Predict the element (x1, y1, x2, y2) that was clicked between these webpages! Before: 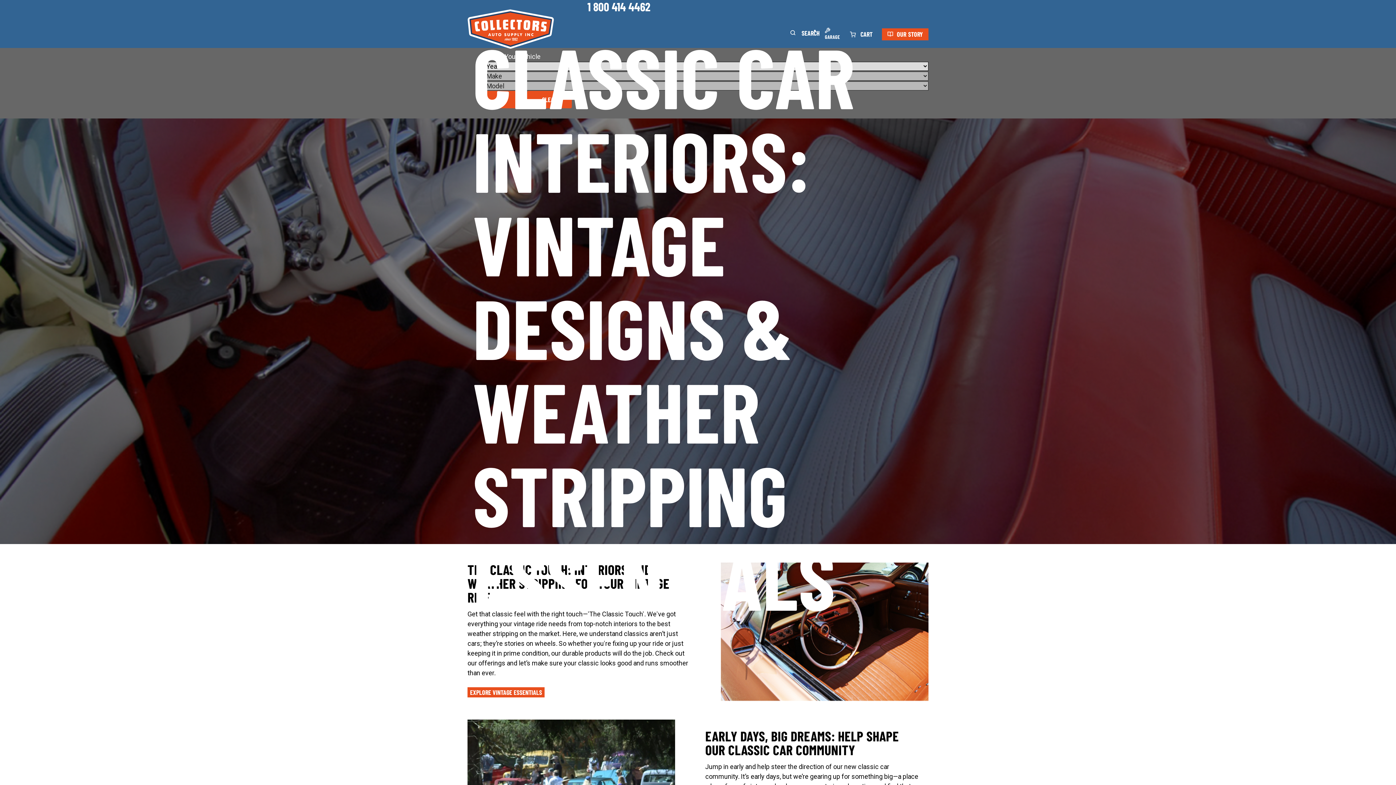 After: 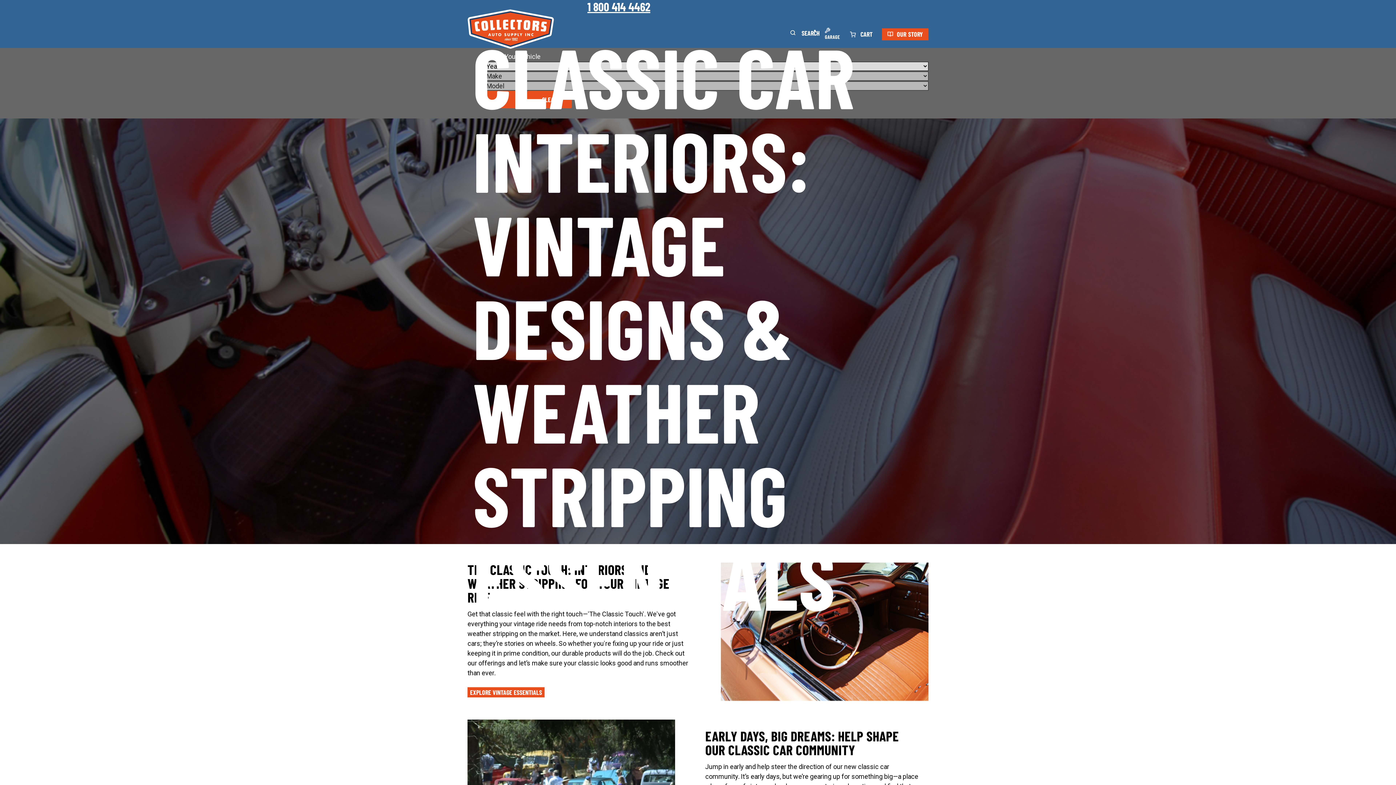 Action: bbox: (587, 0, 650, 13) label: 1 800 414 4462